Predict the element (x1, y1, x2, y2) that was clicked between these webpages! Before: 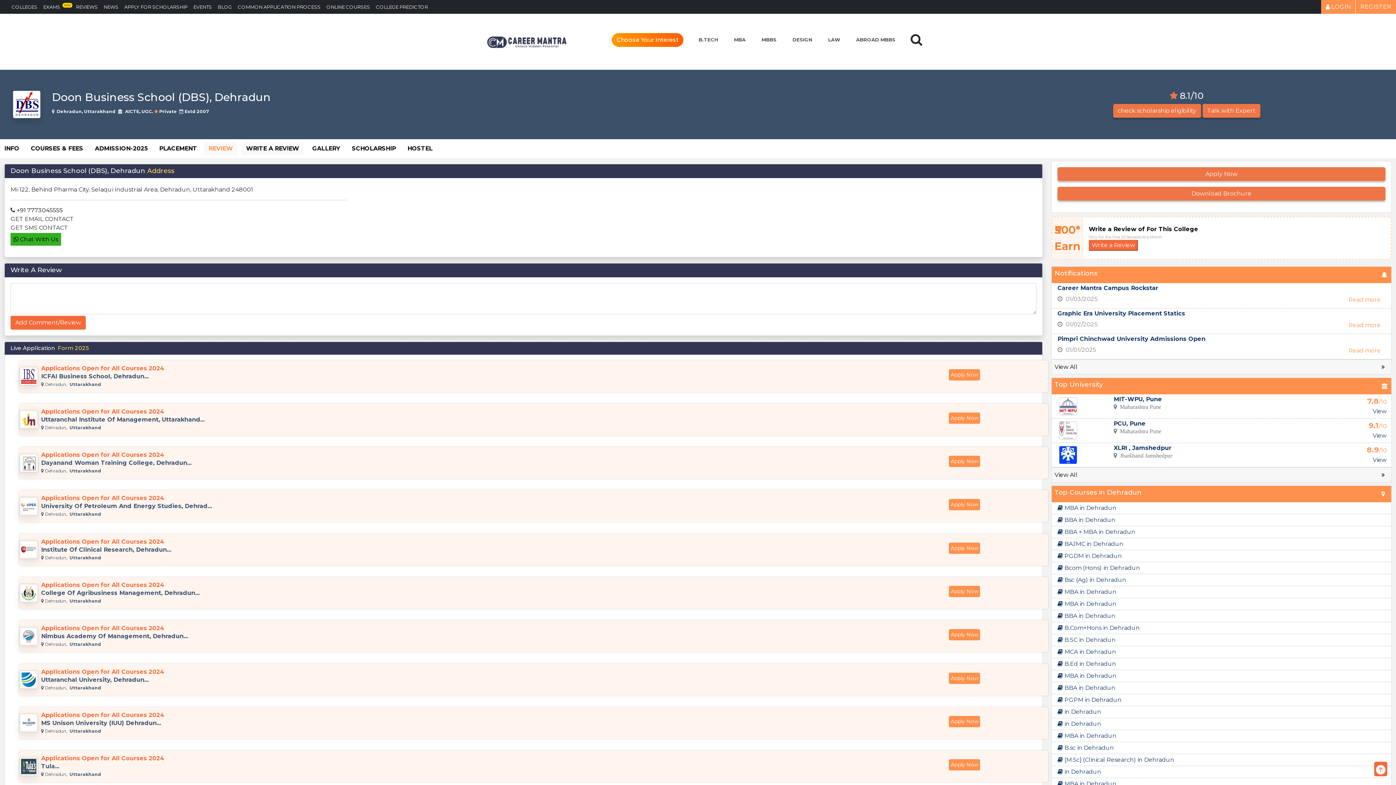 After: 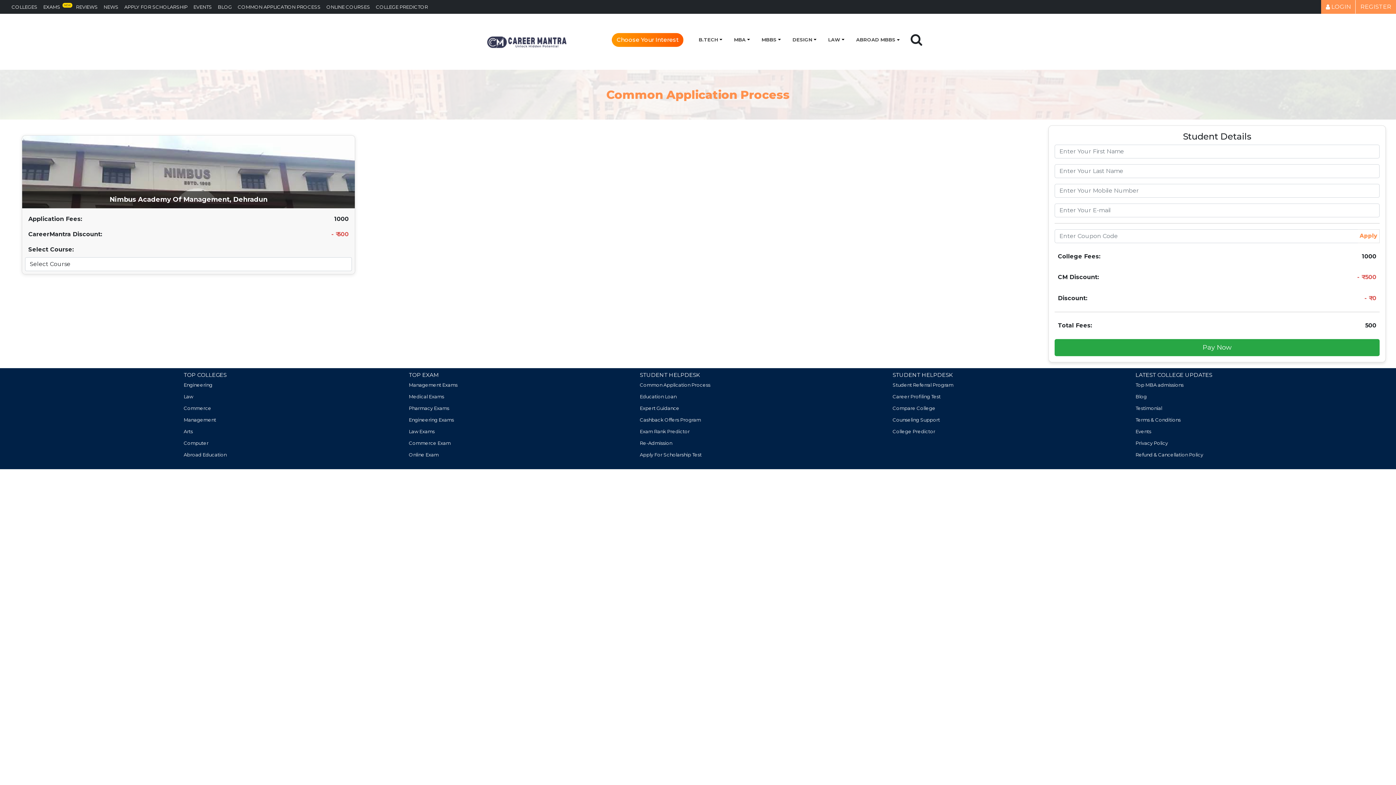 Action: bbox: (949, 629, 980, 640) label: Apply Now